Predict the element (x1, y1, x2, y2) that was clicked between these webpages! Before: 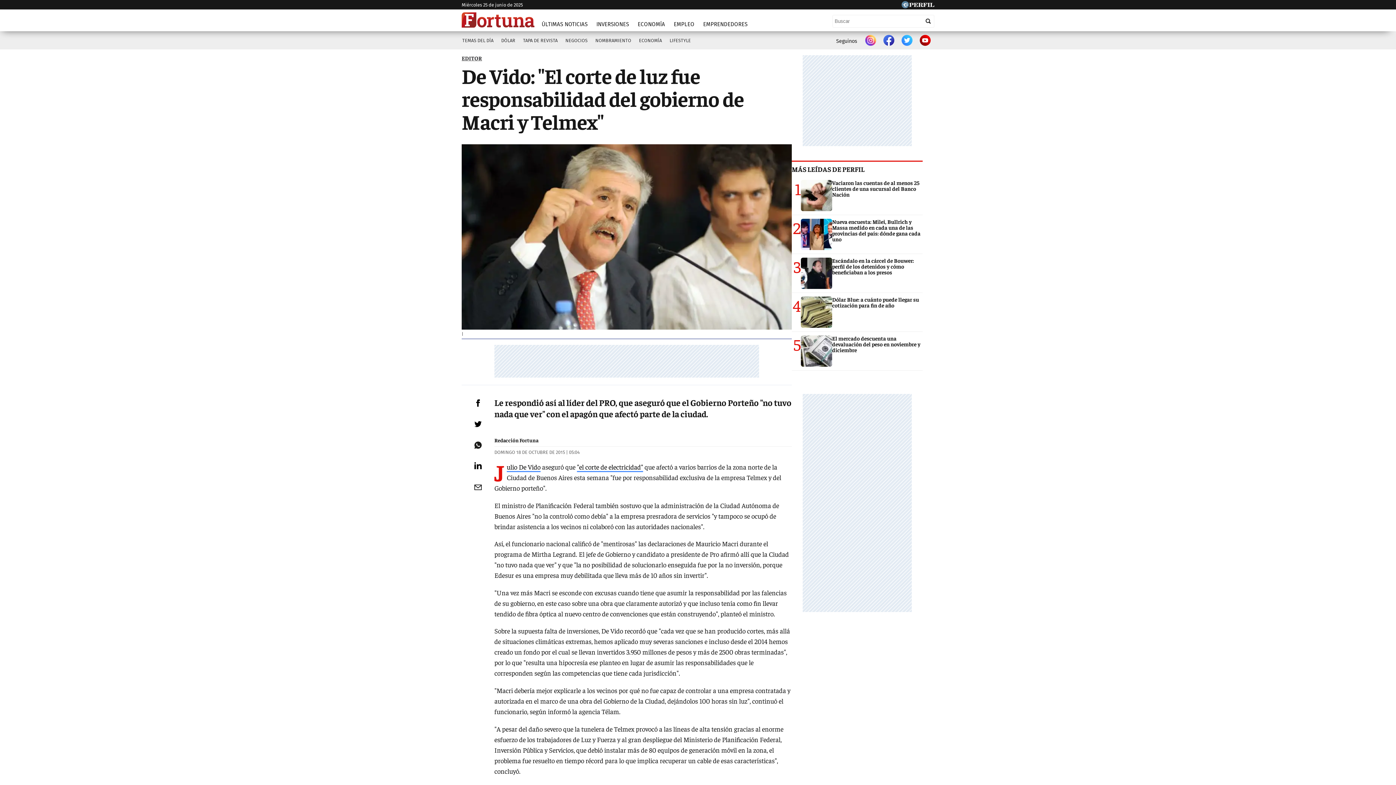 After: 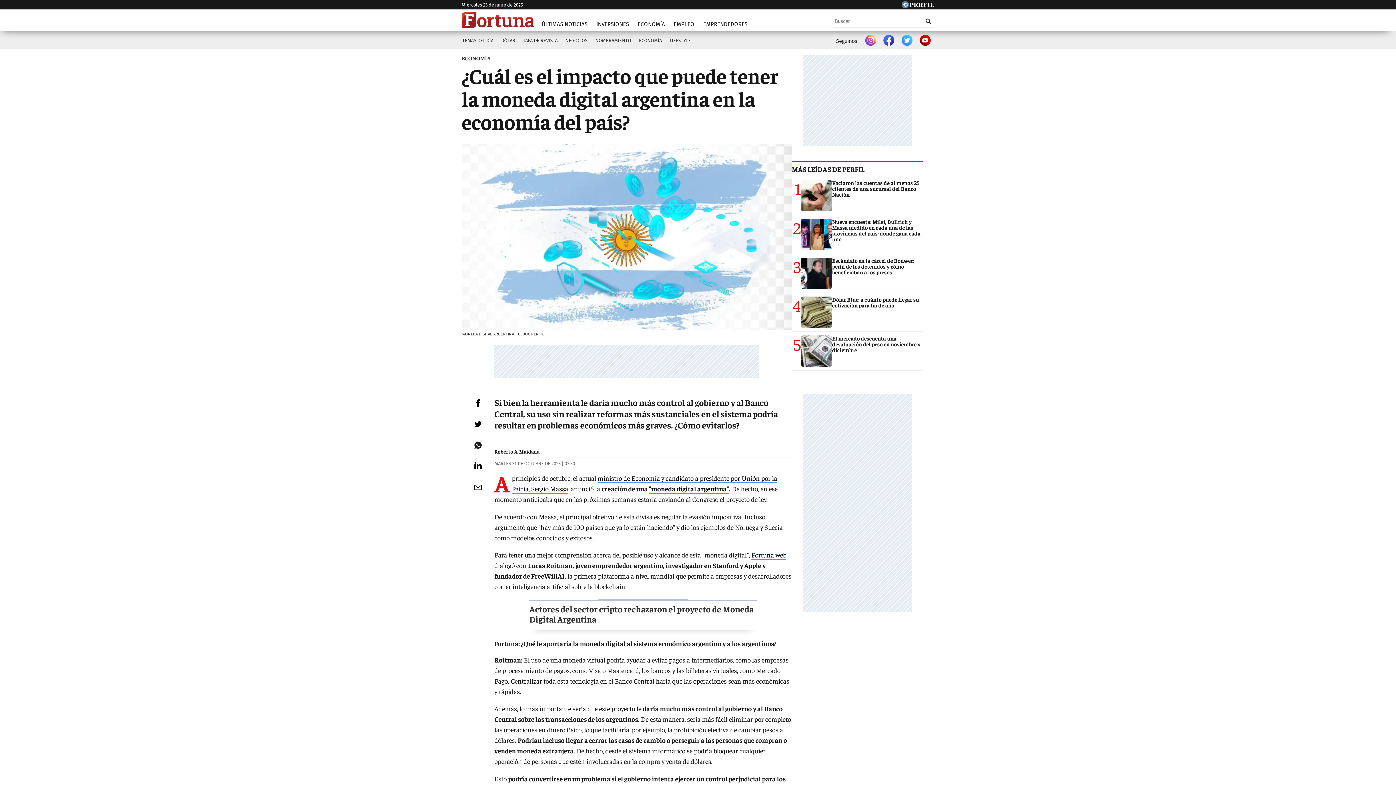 Action: label: ECONOMÍA bbox: (635, 34, 665, 46)